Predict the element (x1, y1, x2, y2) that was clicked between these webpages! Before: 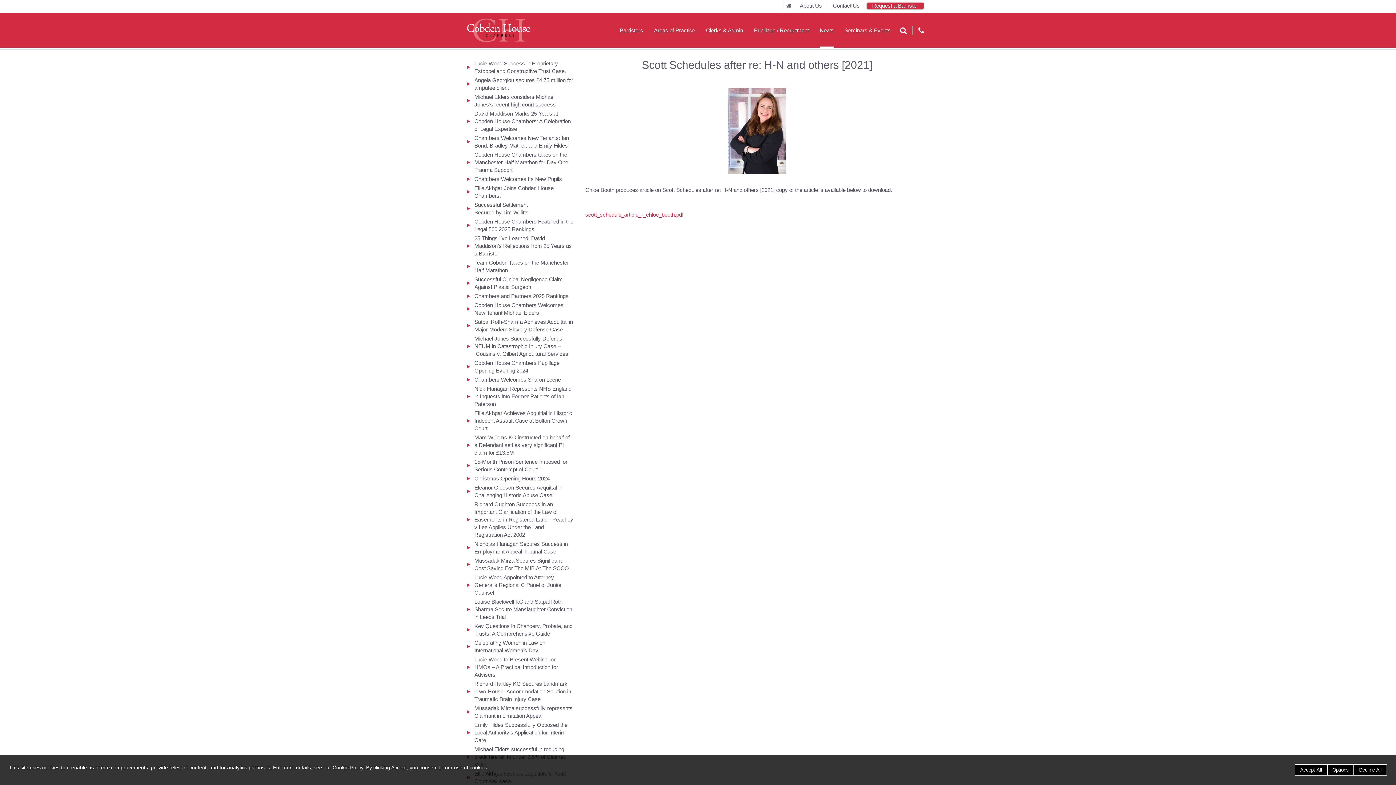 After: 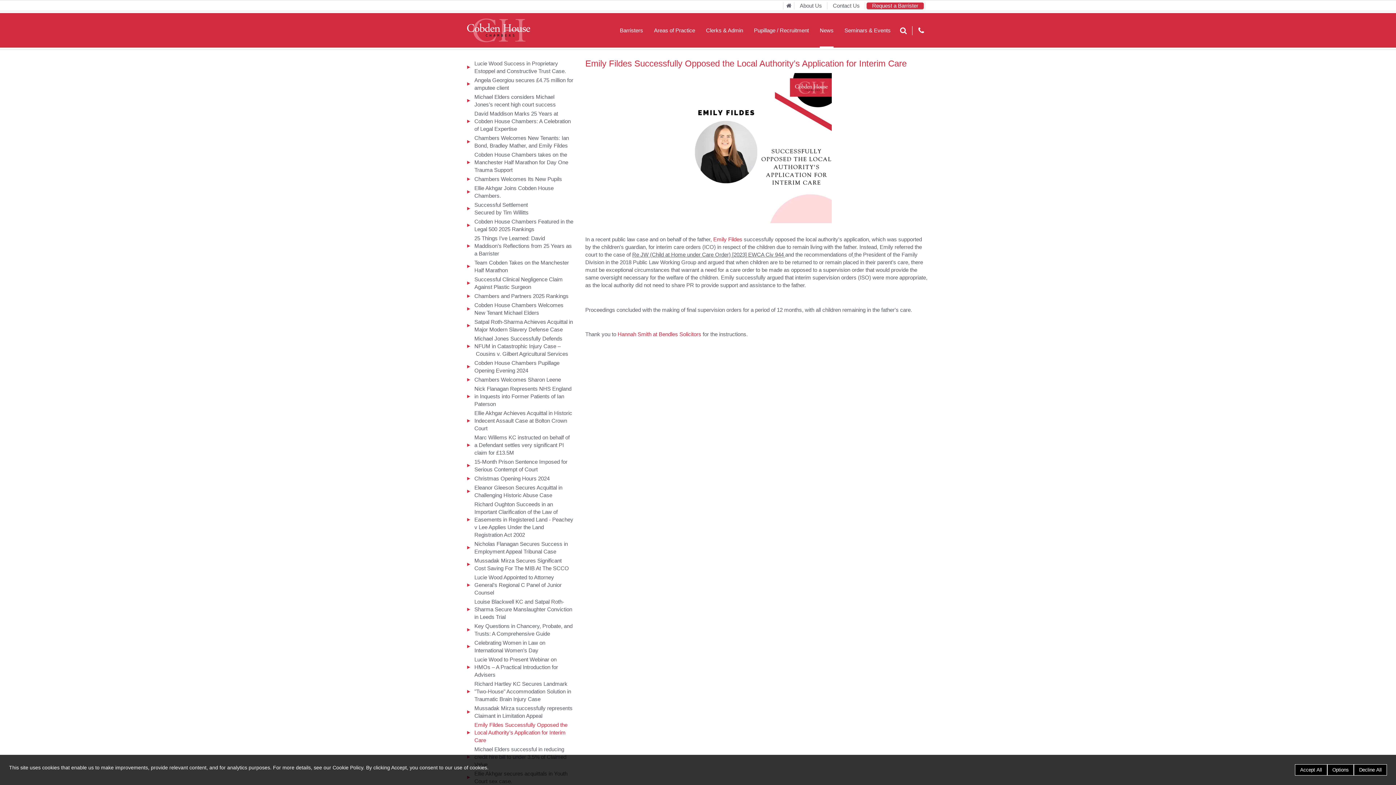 Action: bbox: (467, 720, 574, 745) label: Emily Fildes Successfully Opposed the Local Authority’s Application for Interim Care